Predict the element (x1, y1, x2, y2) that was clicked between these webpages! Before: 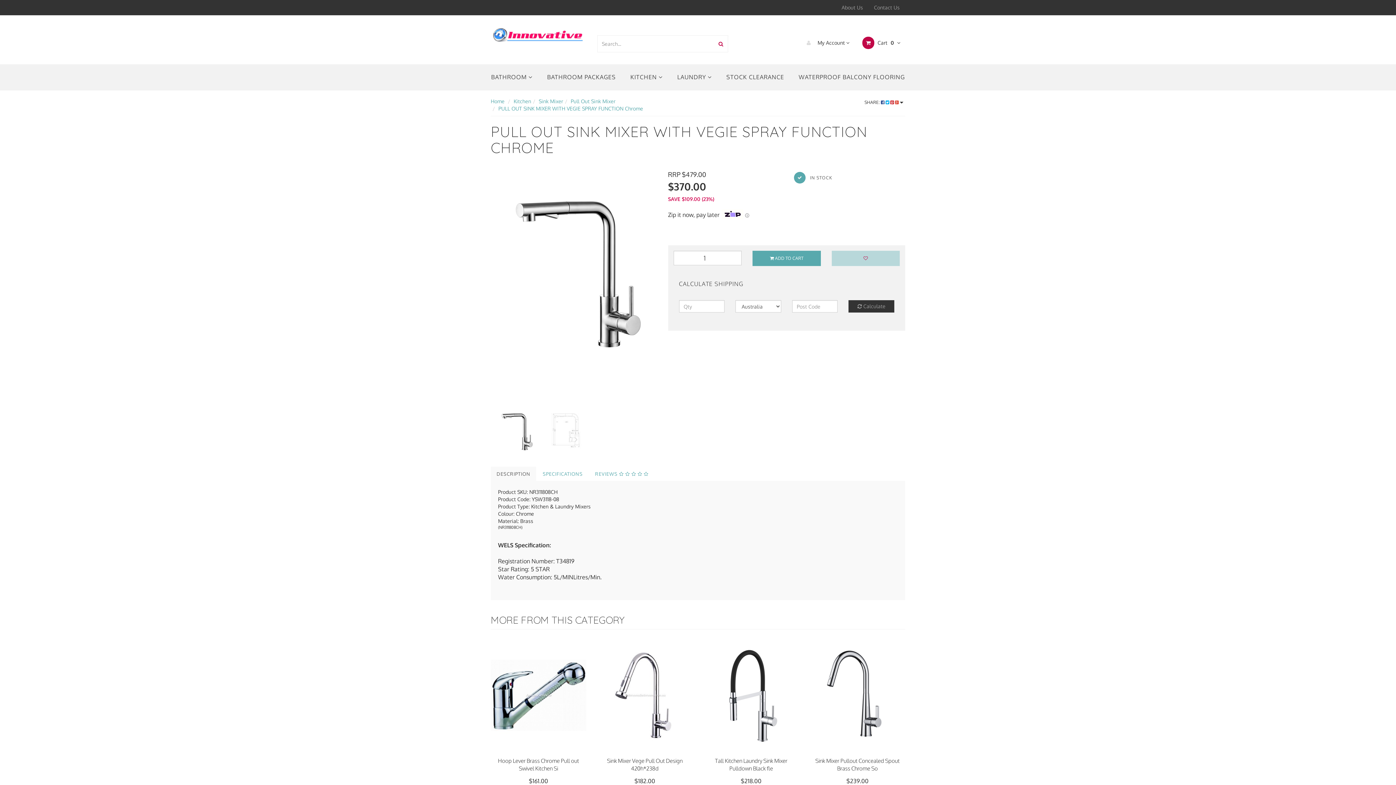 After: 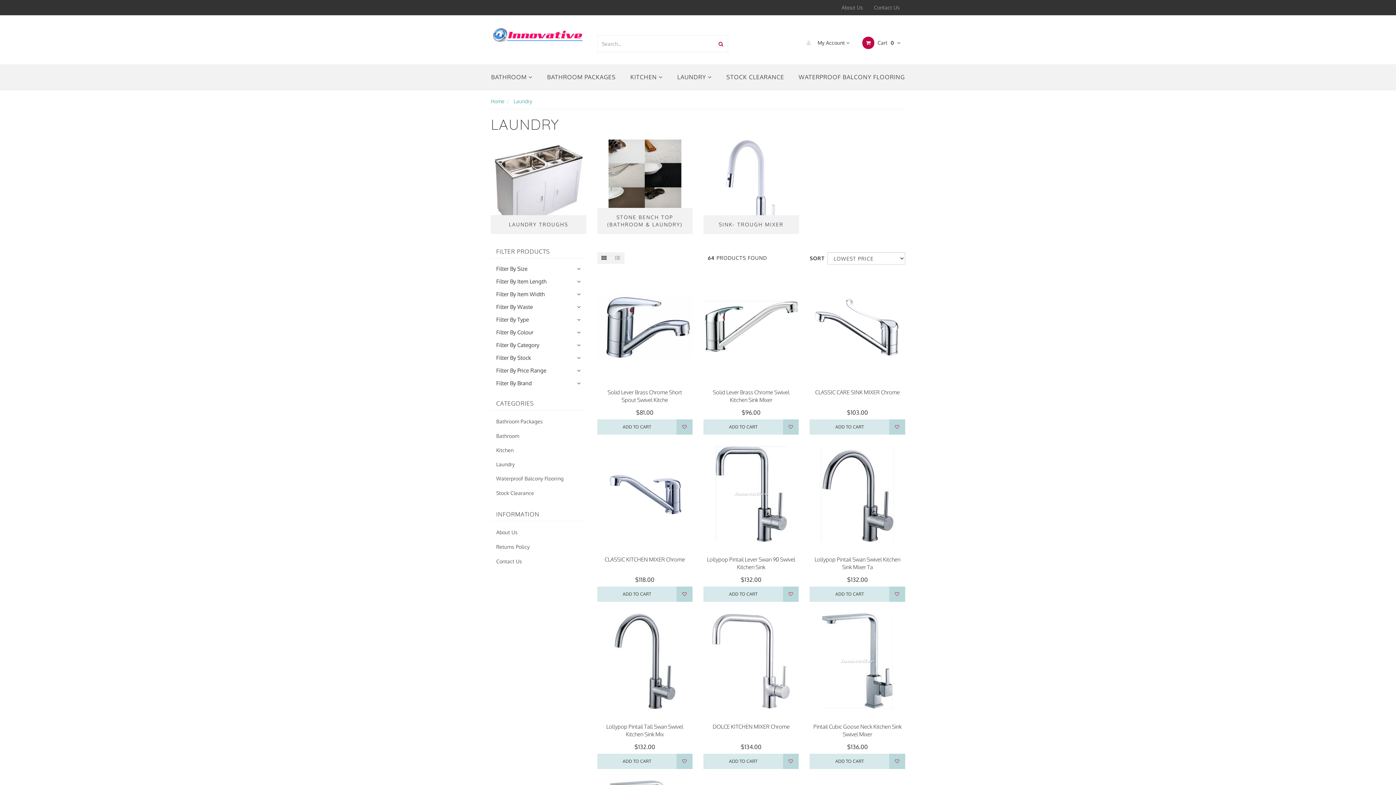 Action: label: LAUNDRY  bbox: (670, 64, 719, 90)